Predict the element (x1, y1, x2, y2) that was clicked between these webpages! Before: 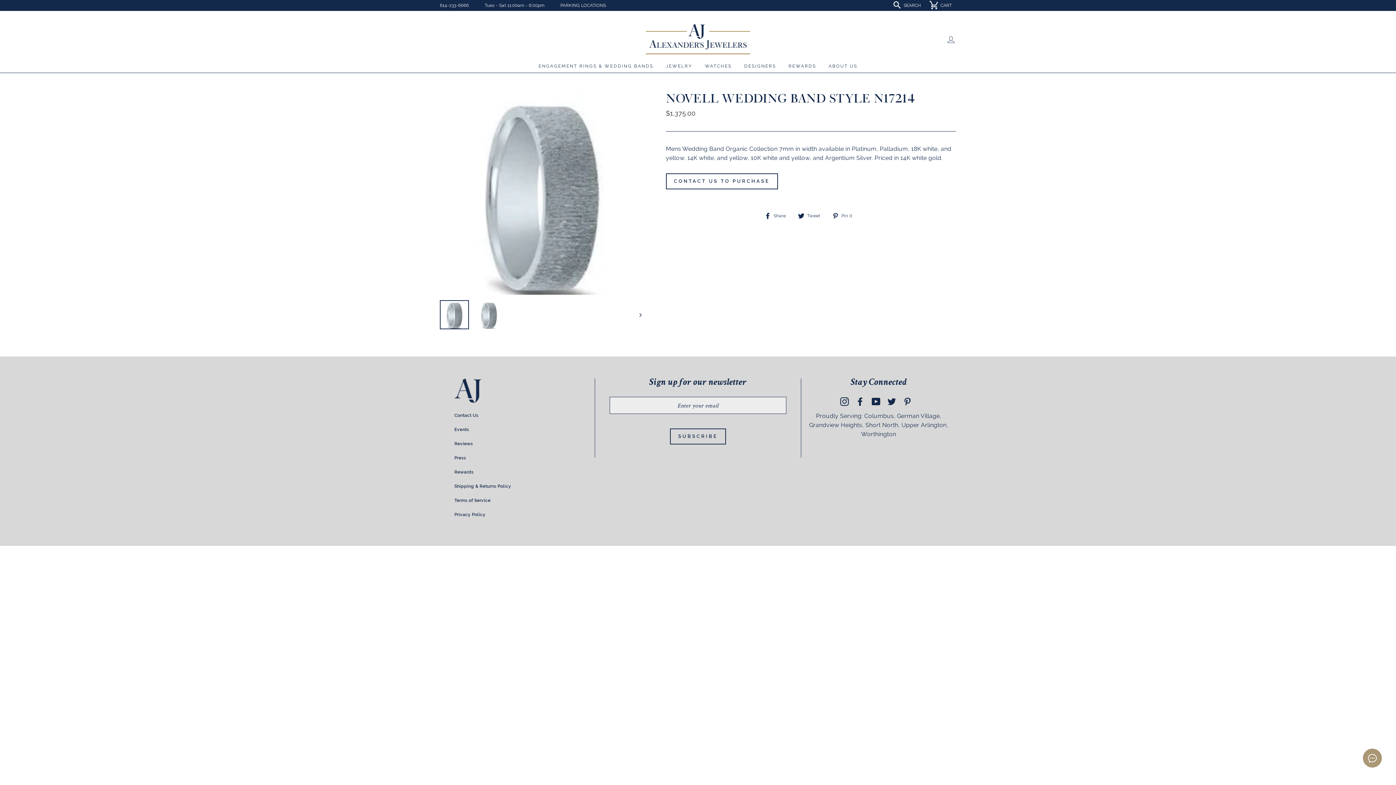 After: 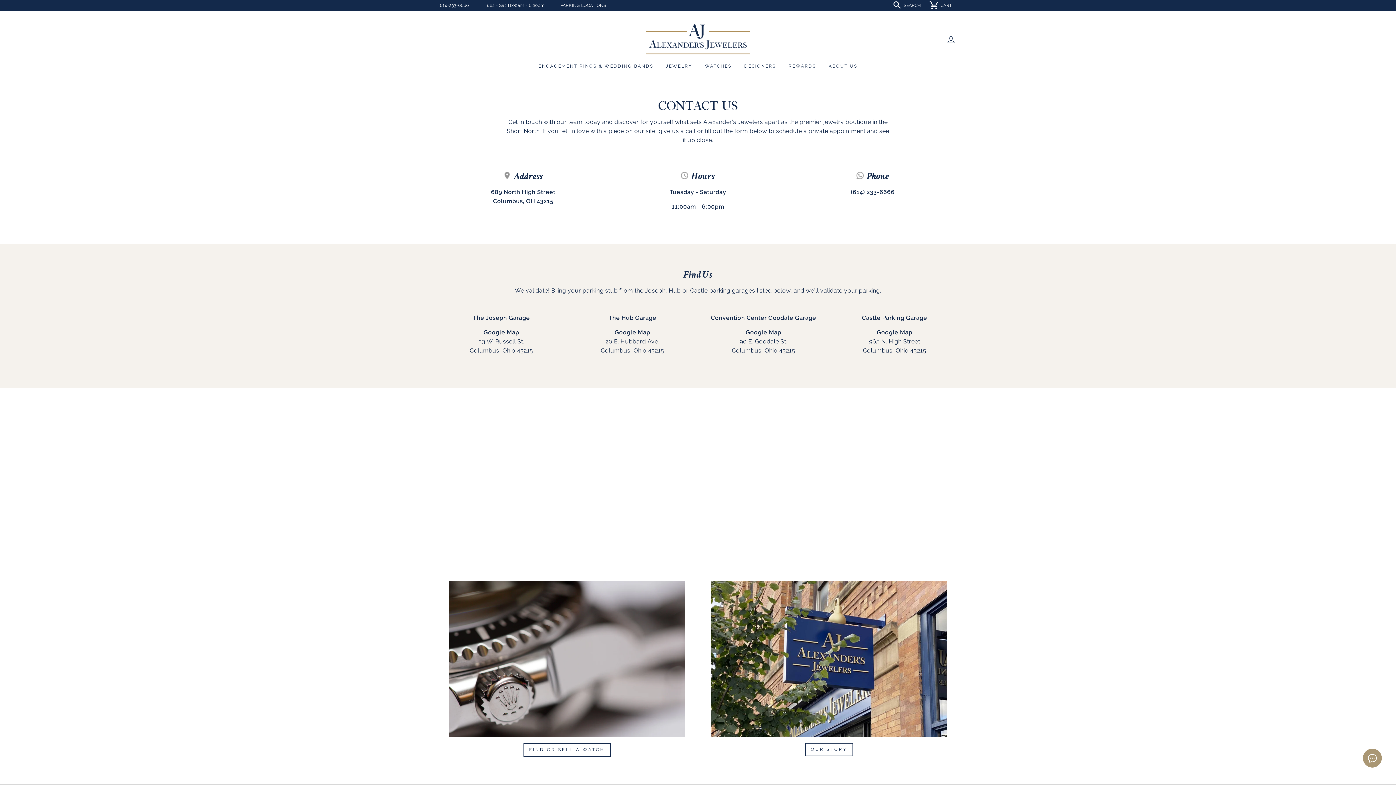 Action: bbox: (666, 173, 778, 189) label: CONTACT US TO PURCHASE